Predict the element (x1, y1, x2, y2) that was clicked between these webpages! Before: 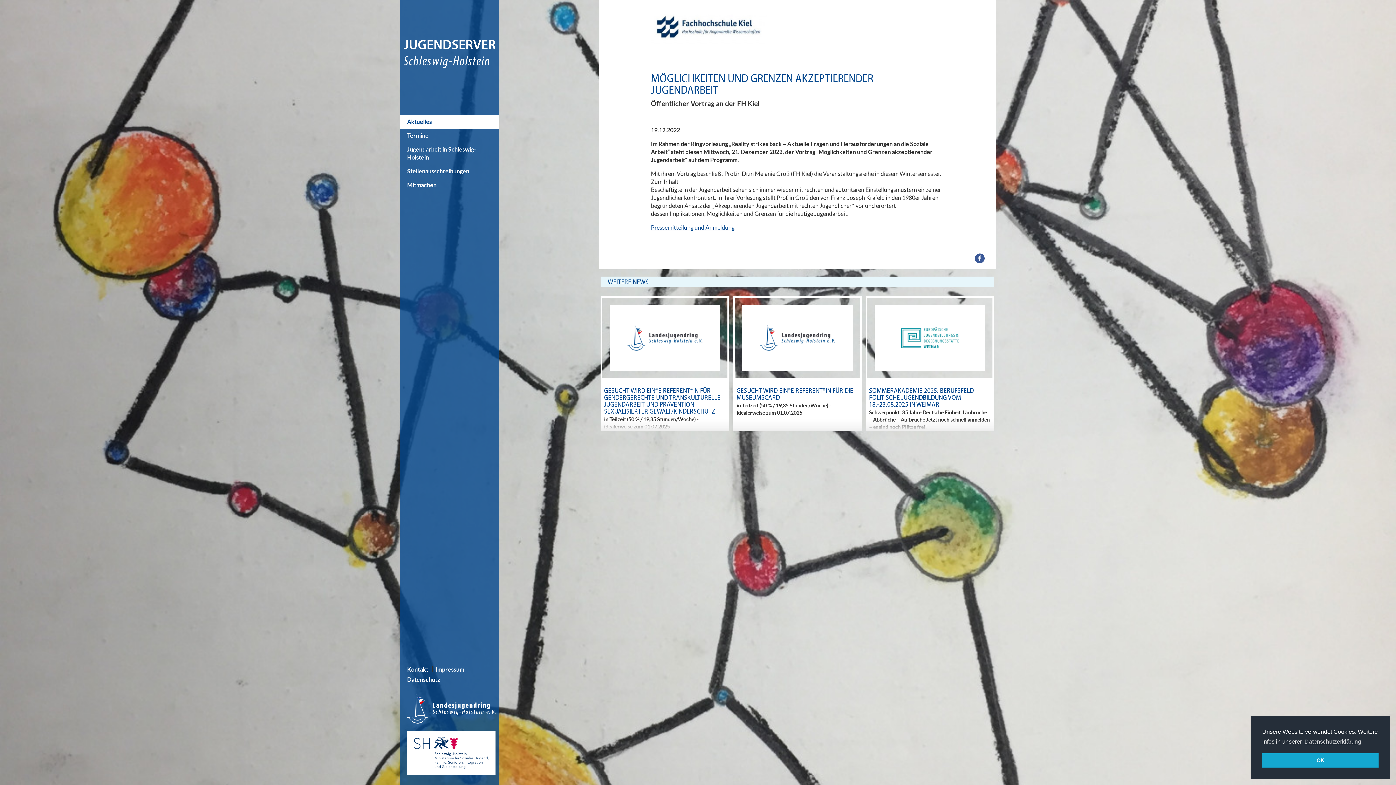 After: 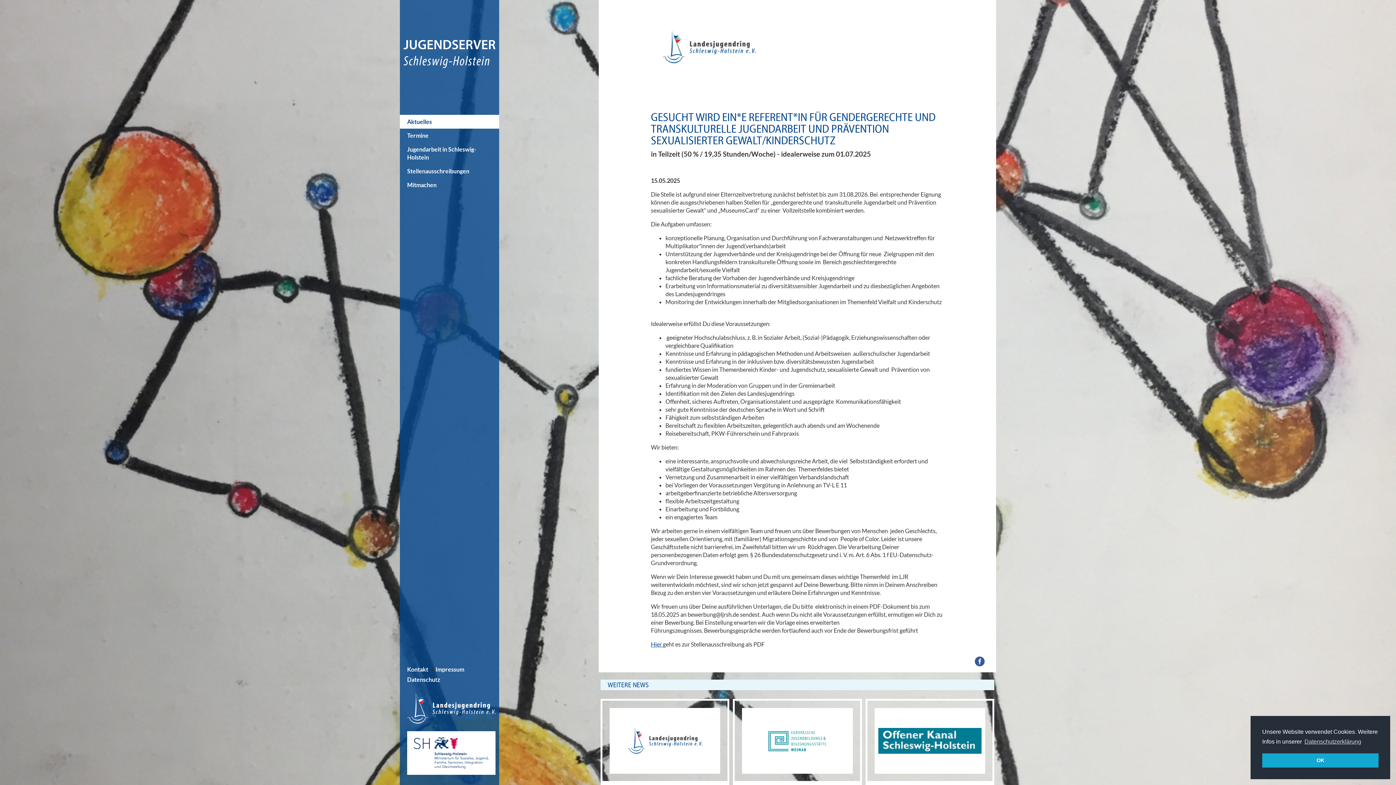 Action: bbox: (600, 295, 729, 431) label: GESUCHT WIRD EIN*E REFERENT*IN FÜR GENDERGERECHTE UND TRANSKULTURELLE JUGENDARBEIT UND PRÄVENTION SEXUALISIERTER GEWALT/KINDERSCHUTZ

in Teilzeit (50 % / 19,35 Stunden/Woche) - idealerweise zum 01.07.2025